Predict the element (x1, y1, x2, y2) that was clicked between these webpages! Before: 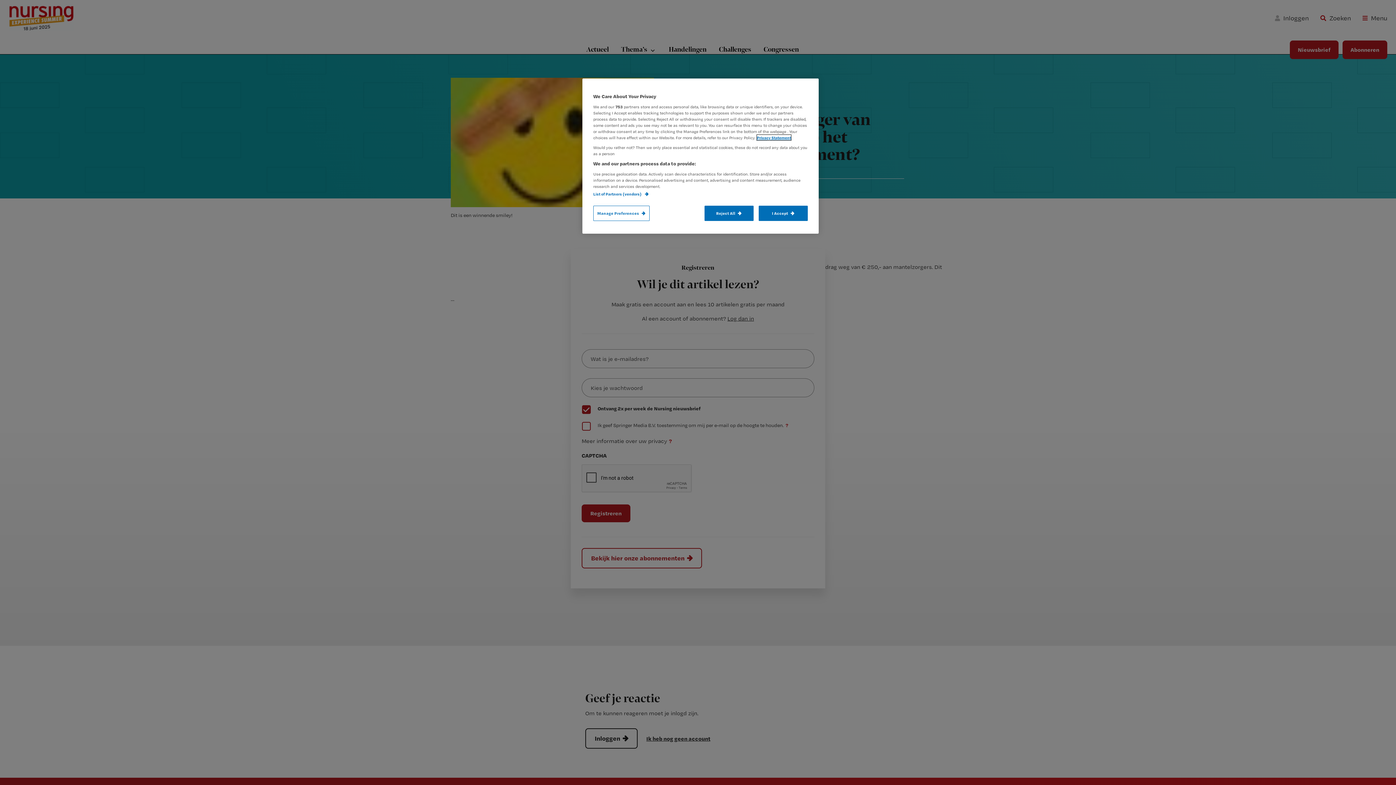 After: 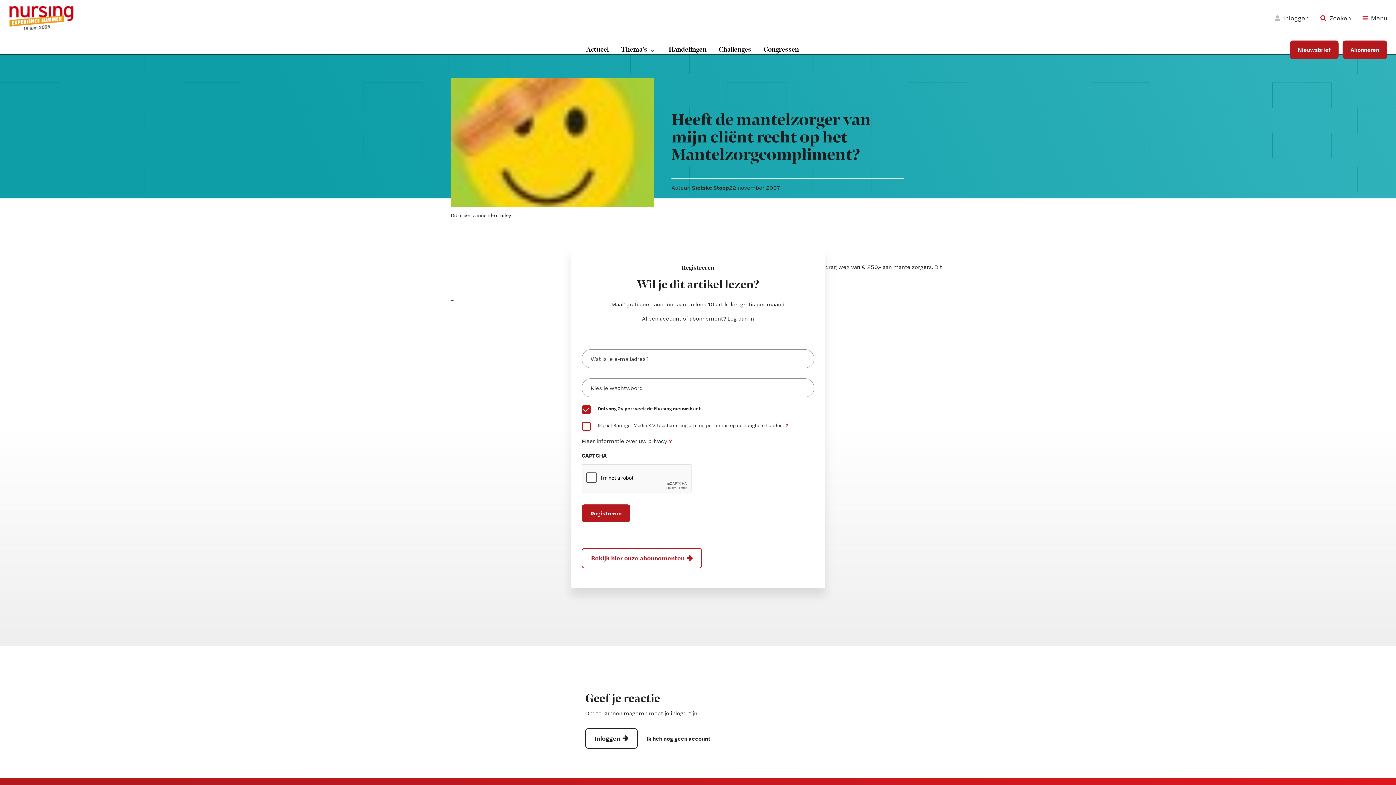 Action: label: I Accept bbox: (758, 205, 808, 221)